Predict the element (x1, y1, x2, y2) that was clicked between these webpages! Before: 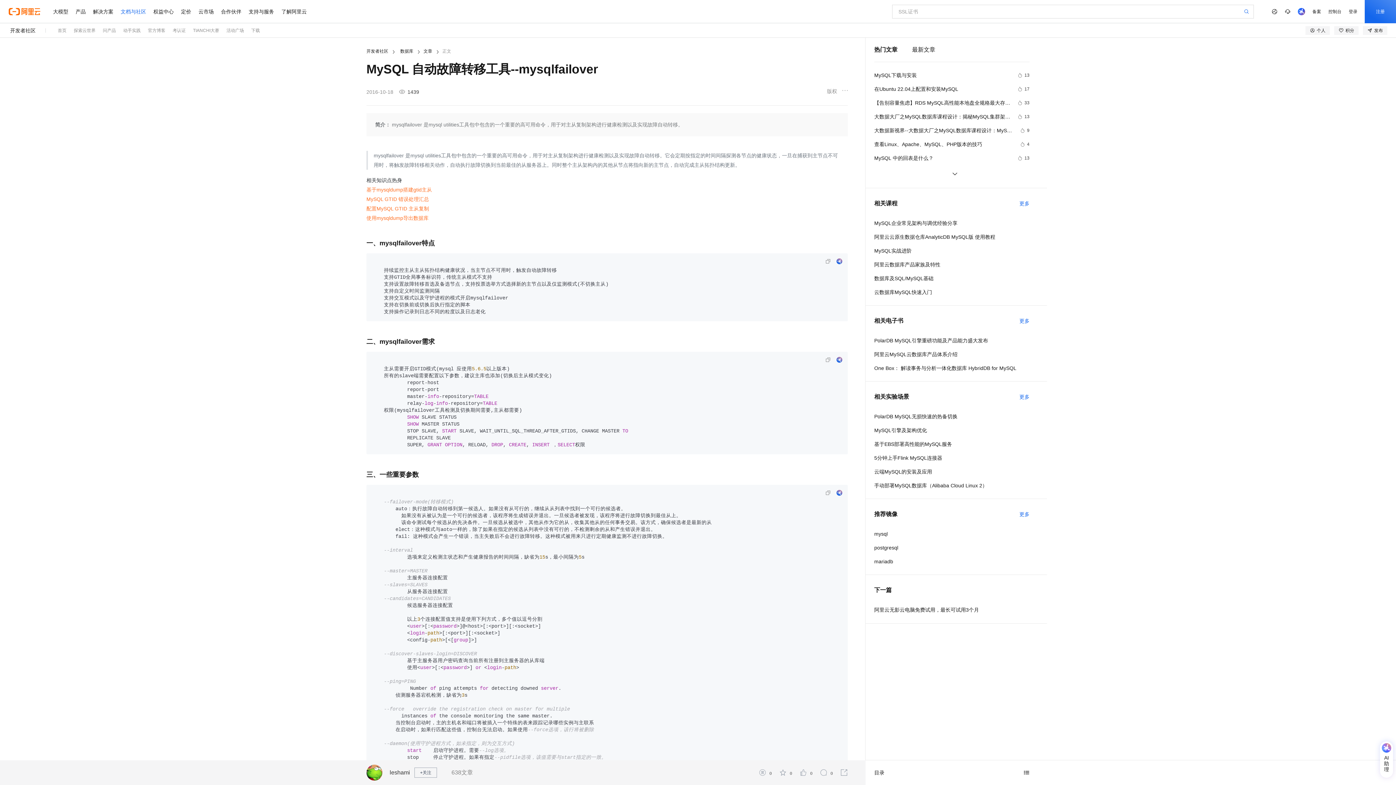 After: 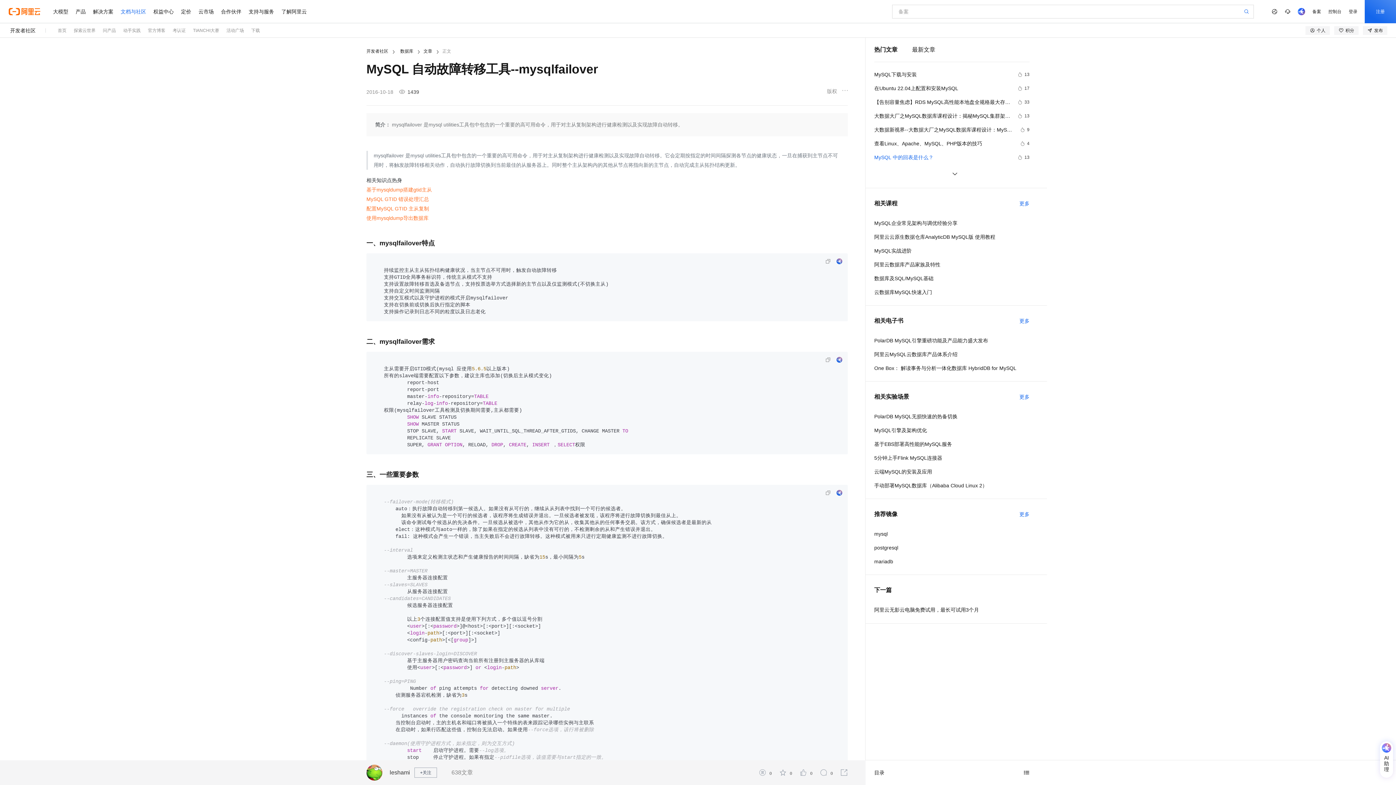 Action: bbox: (874, 153, 1029, 162) label: MySQL 中的回表是什么？
13